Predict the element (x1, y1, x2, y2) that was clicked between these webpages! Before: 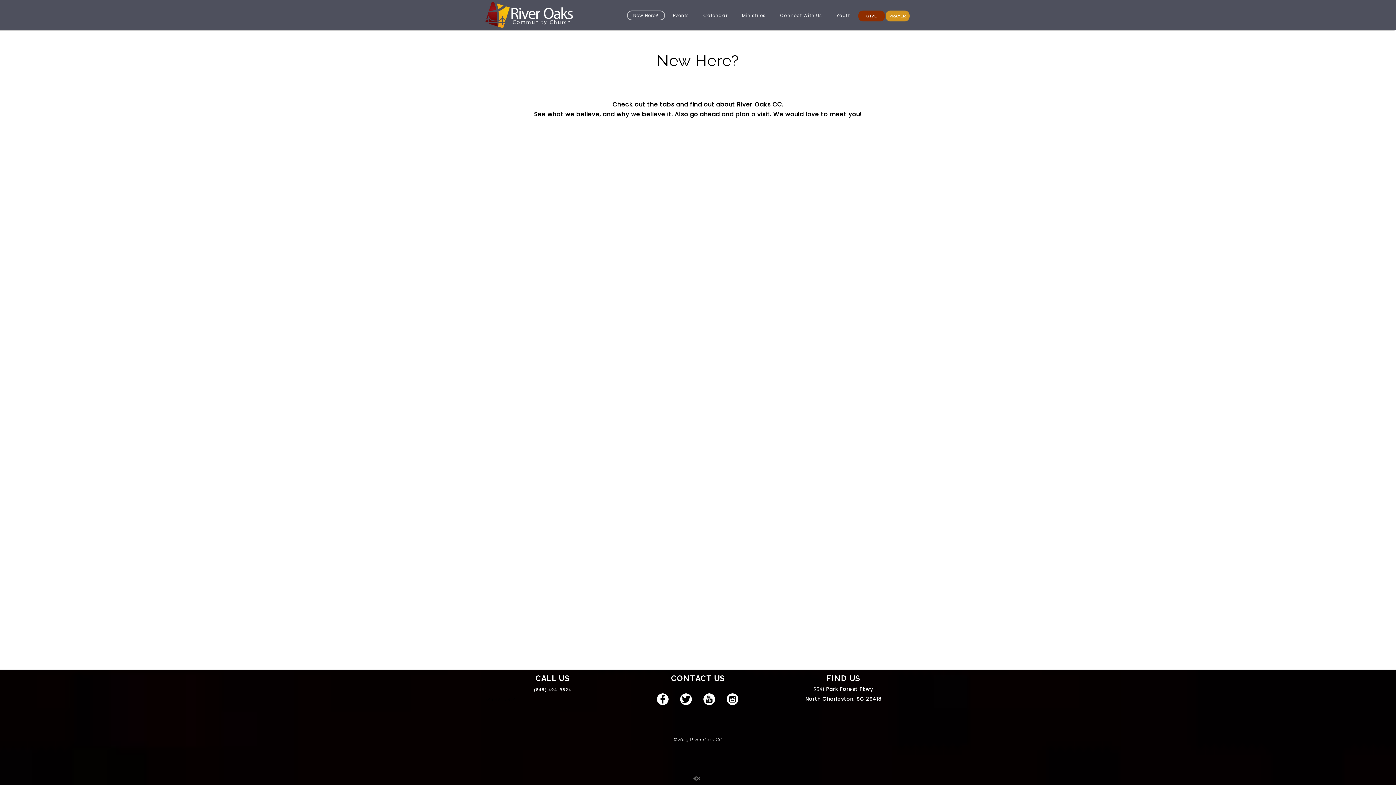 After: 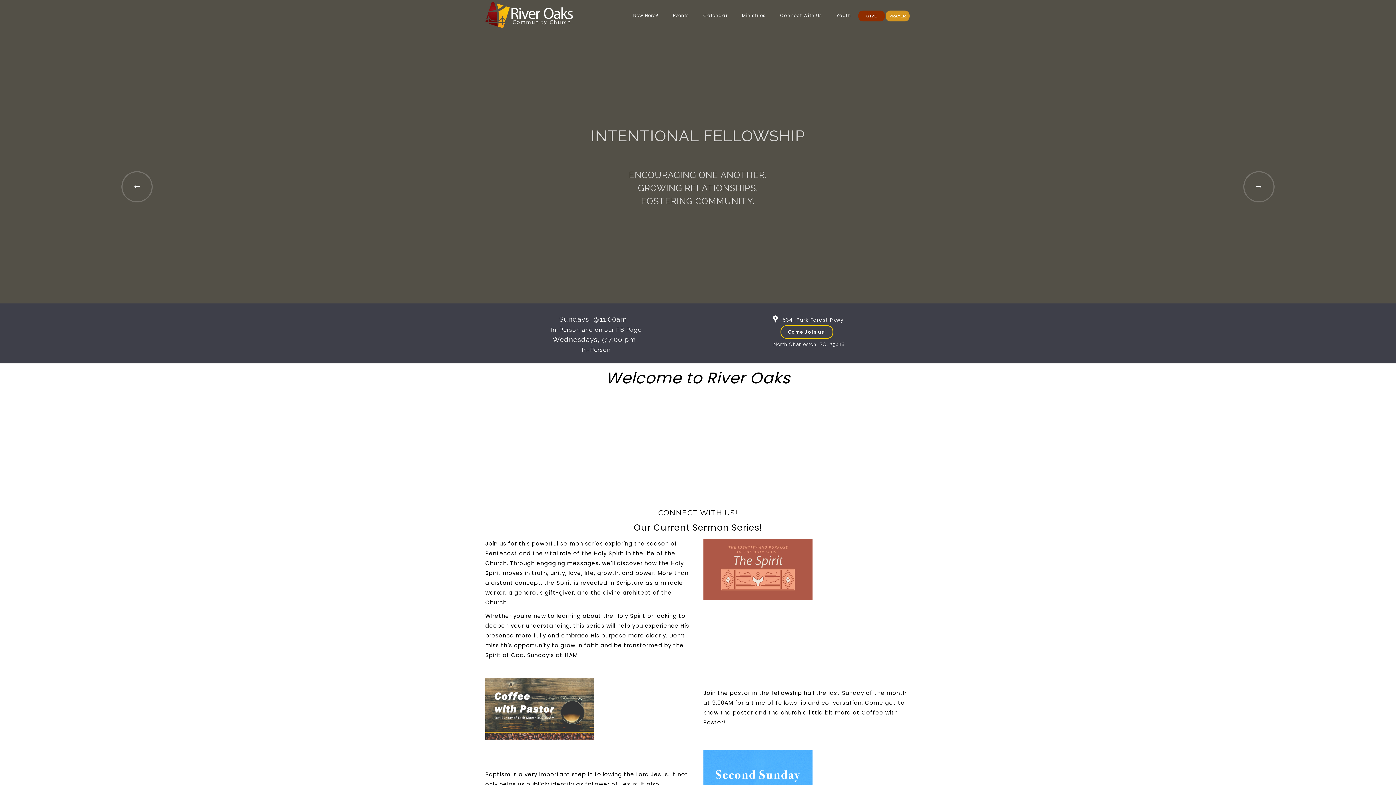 Action: bbox: (485, 1, 577, 28)